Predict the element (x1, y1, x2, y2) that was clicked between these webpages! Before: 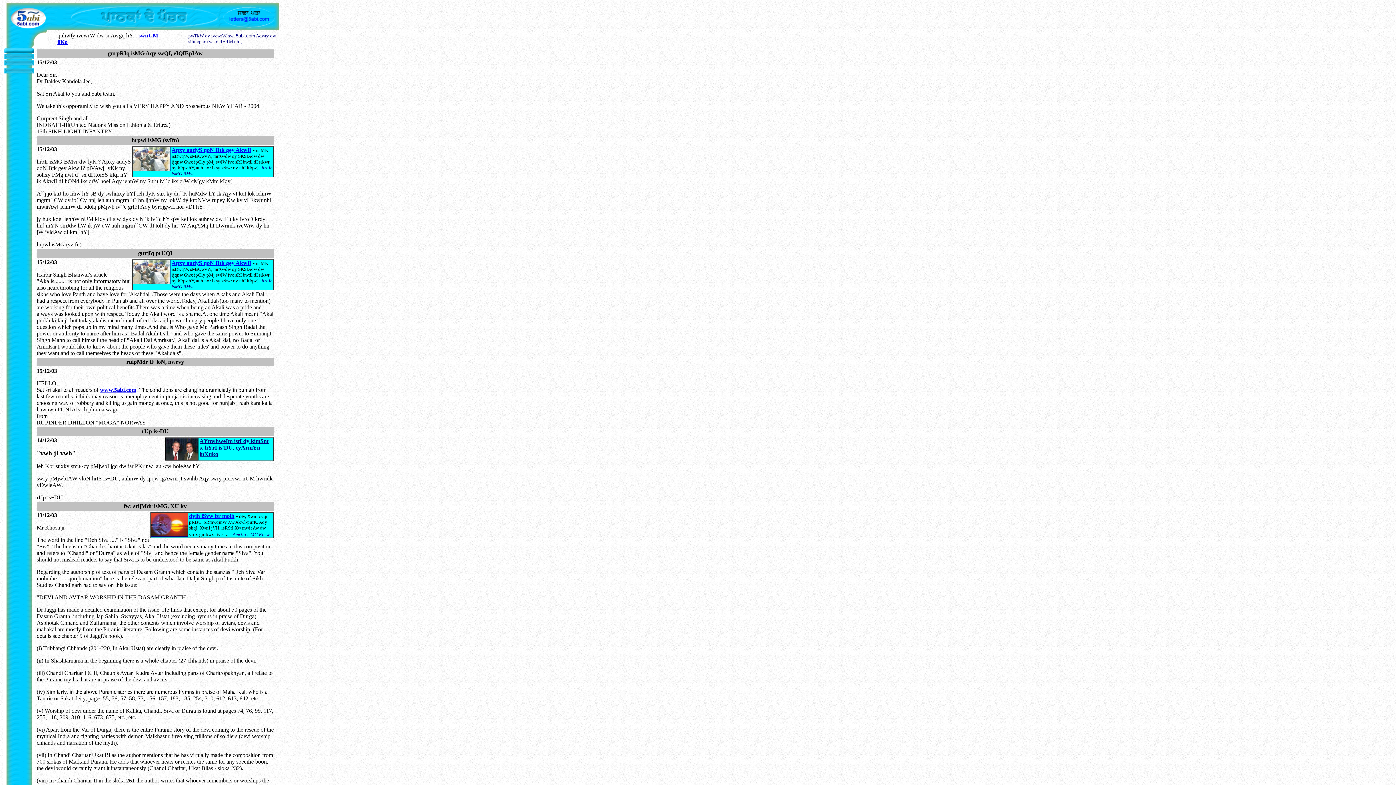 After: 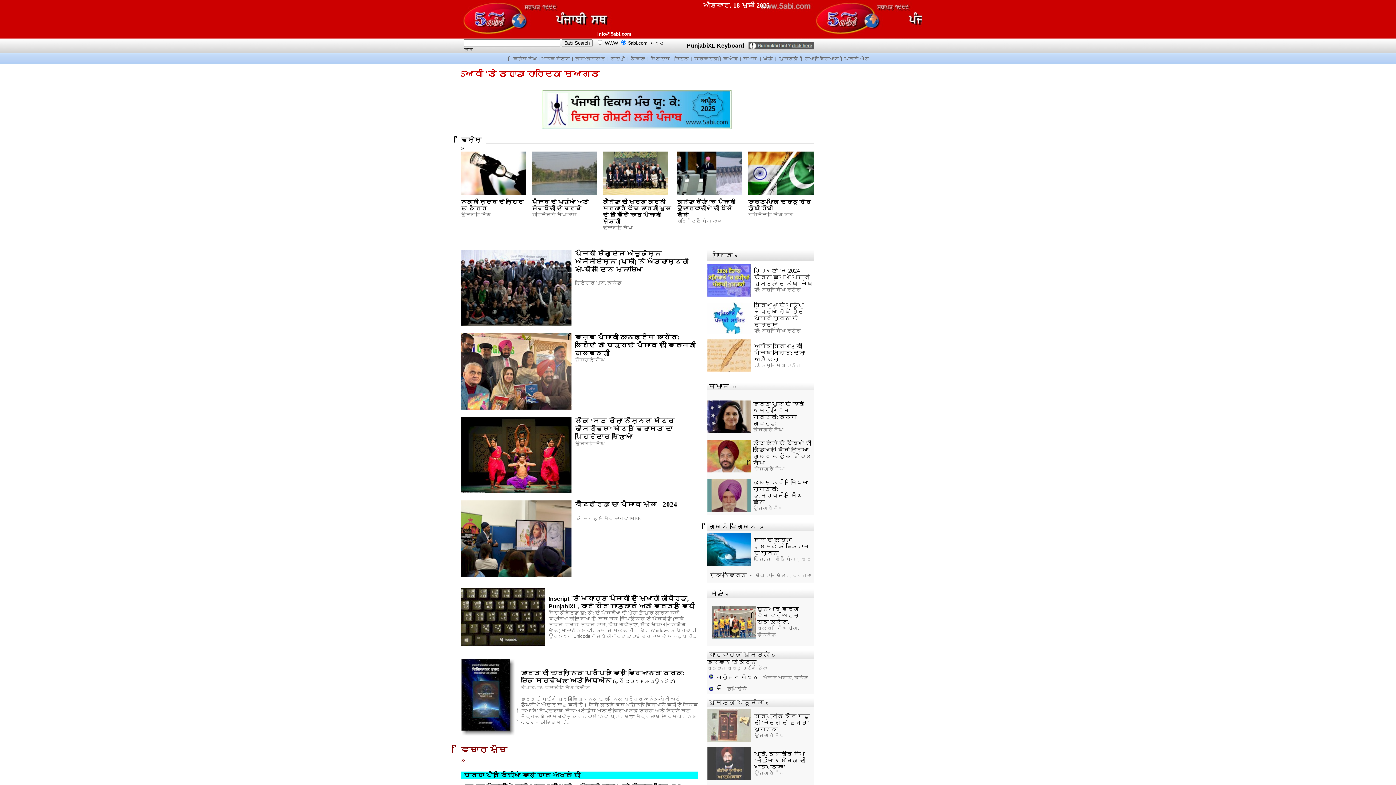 Action: label: www.5abi.com bbox: (100, 386, 136, 393)